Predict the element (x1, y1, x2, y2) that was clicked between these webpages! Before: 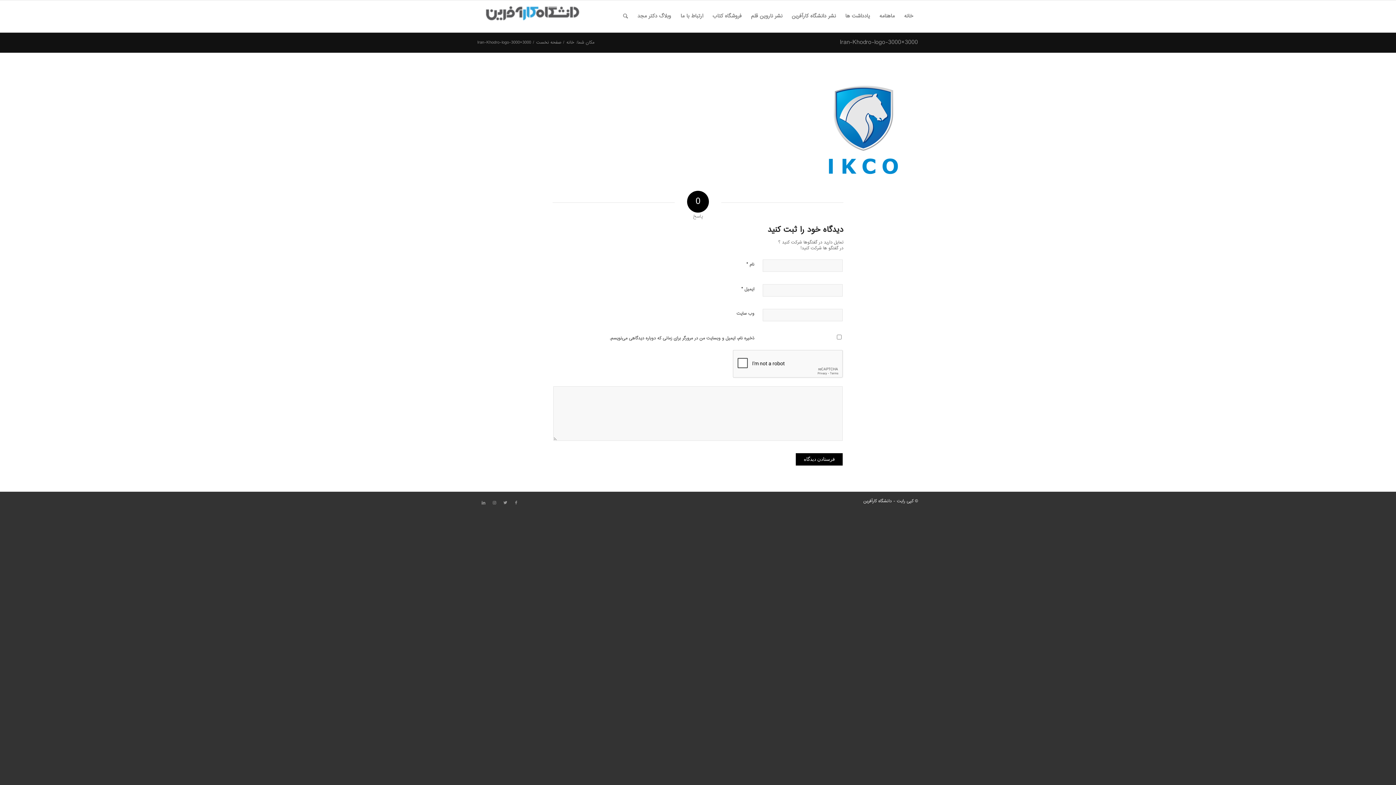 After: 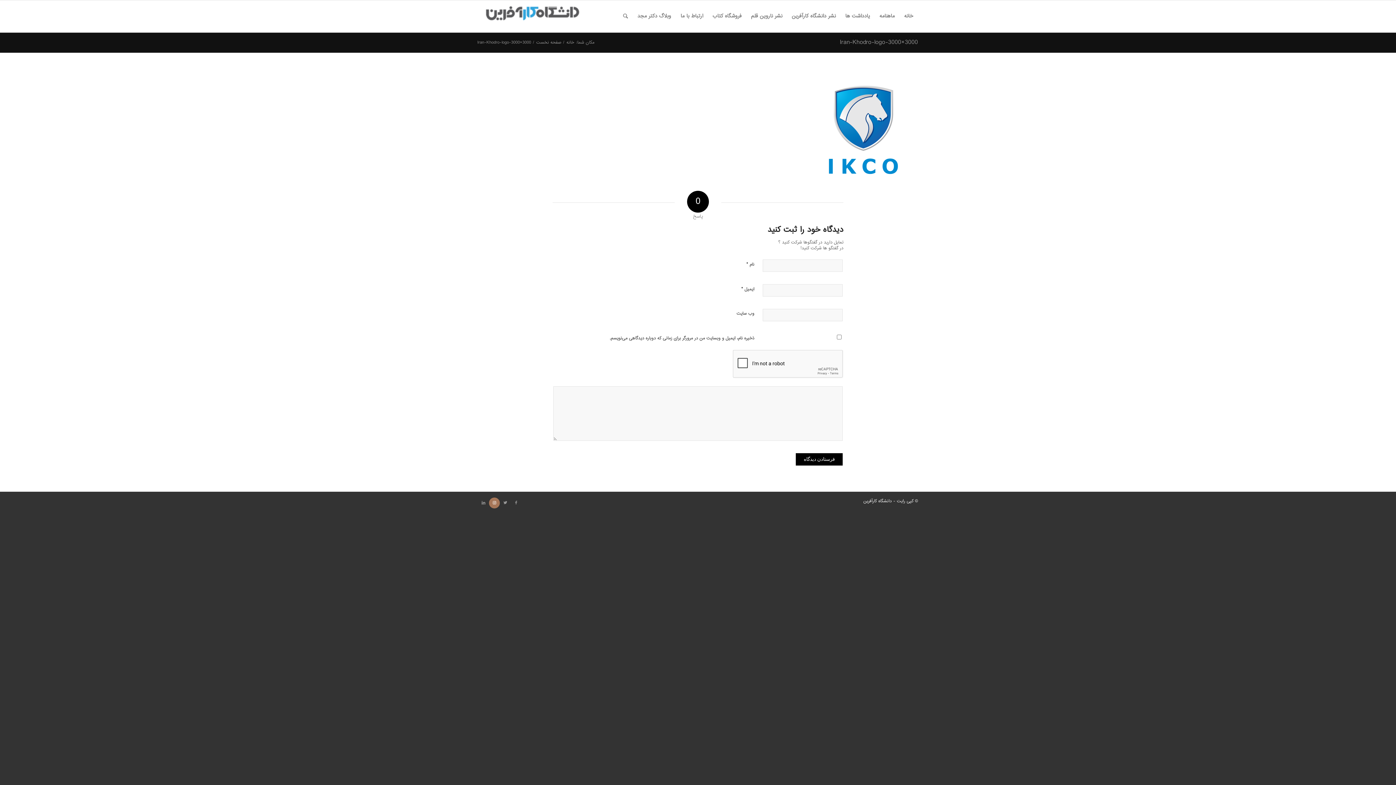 Action: label: لینک به Instagram bbox: (489, 497, 500, 508)